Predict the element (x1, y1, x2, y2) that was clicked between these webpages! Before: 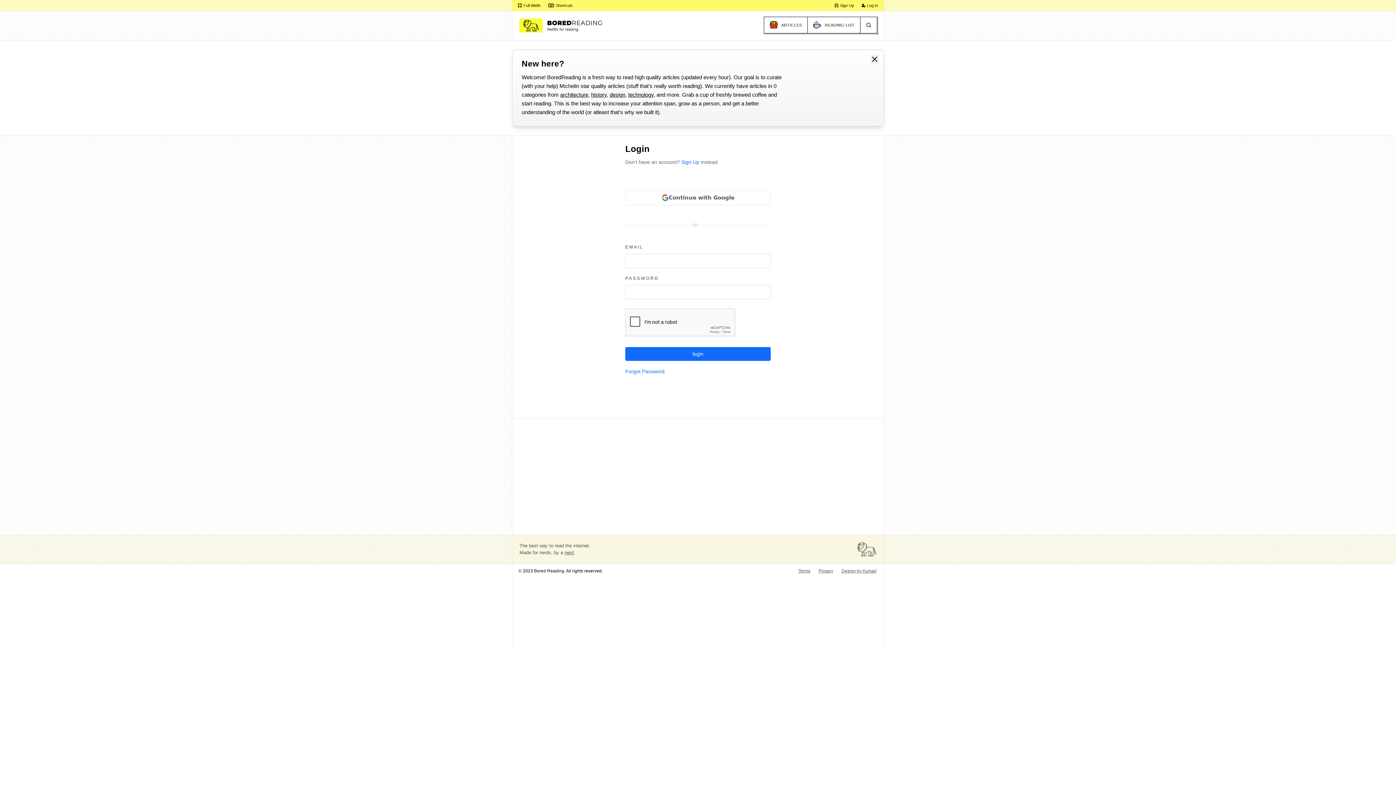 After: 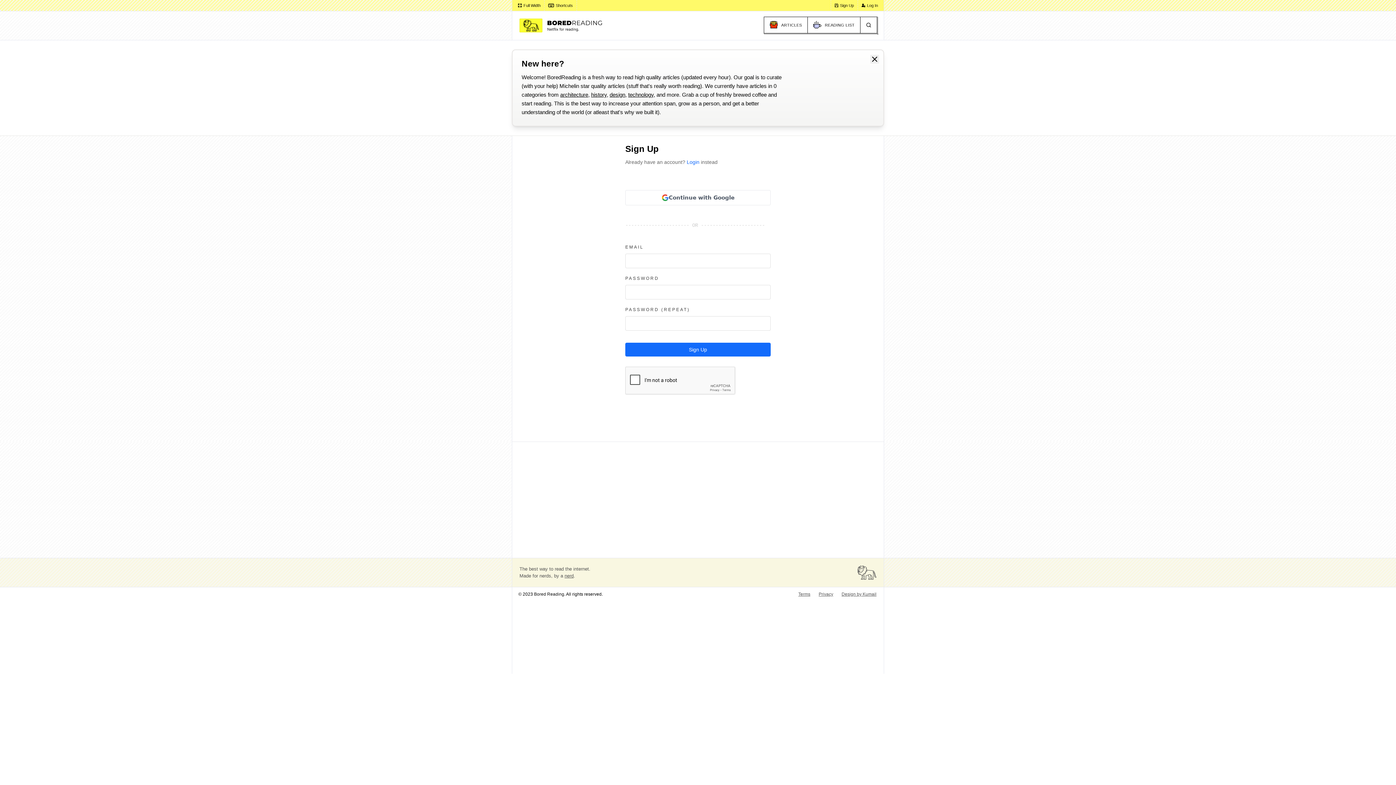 Action: bbox: (681, 158, 699, 166) label: Sign Up